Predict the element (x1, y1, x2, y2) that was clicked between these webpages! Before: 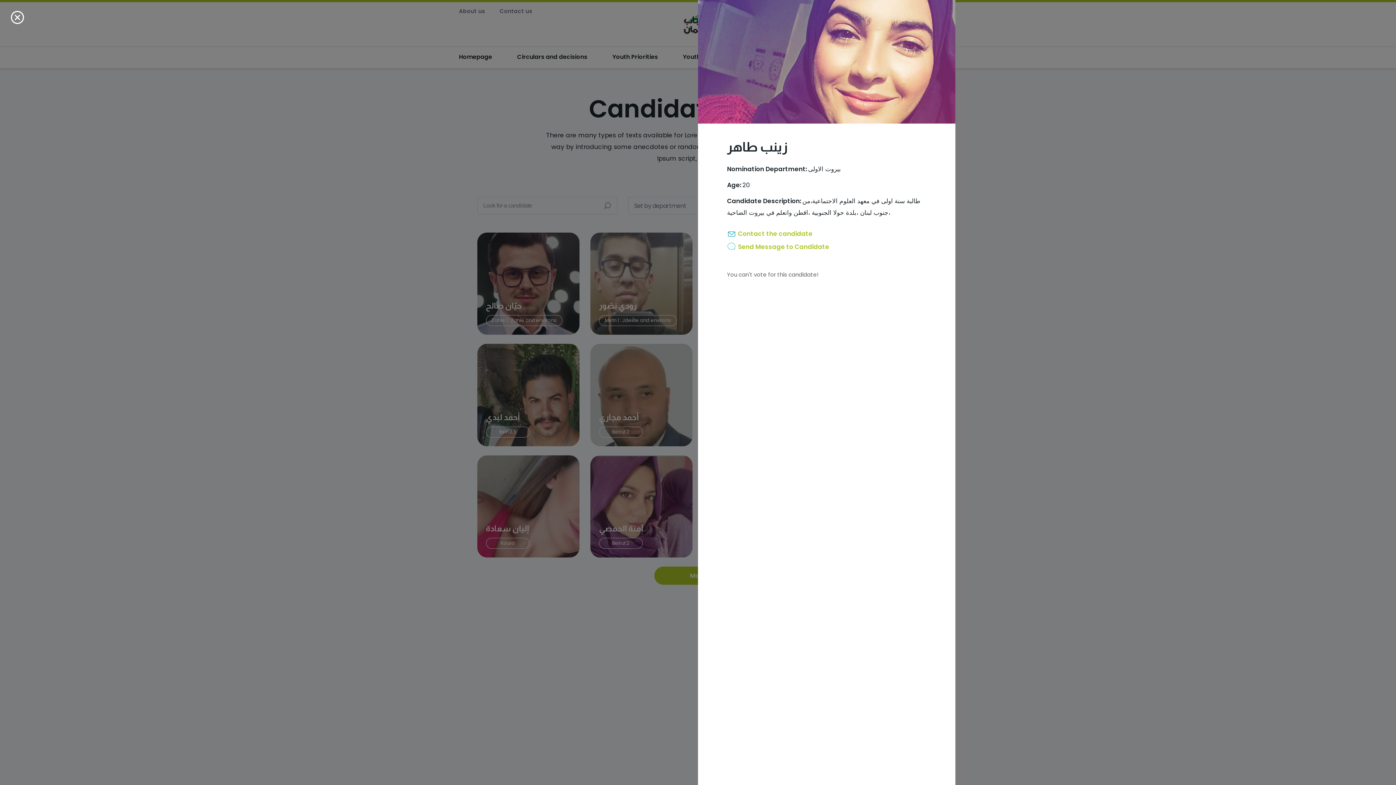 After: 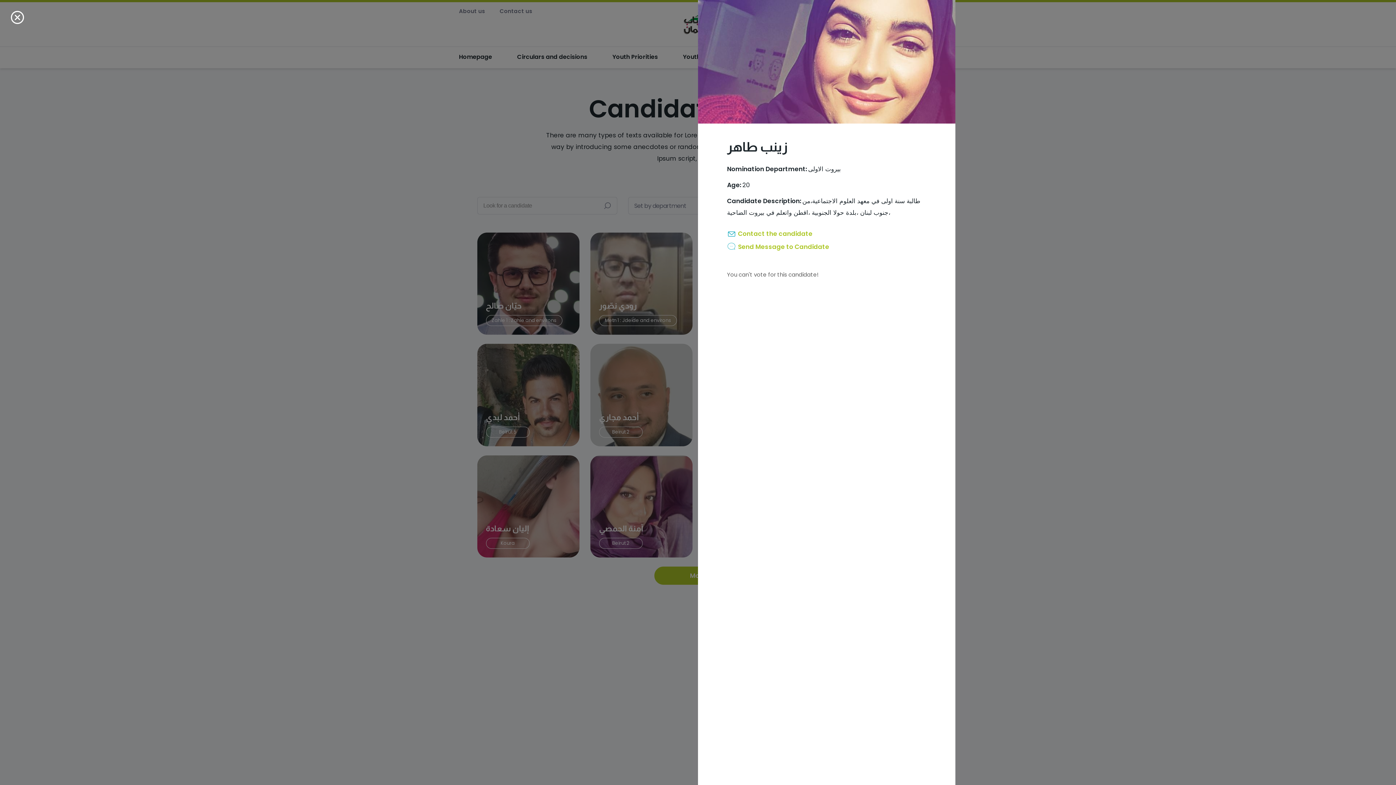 Action: bbox: (738, 229, 820, 238) label: Contact the candidate